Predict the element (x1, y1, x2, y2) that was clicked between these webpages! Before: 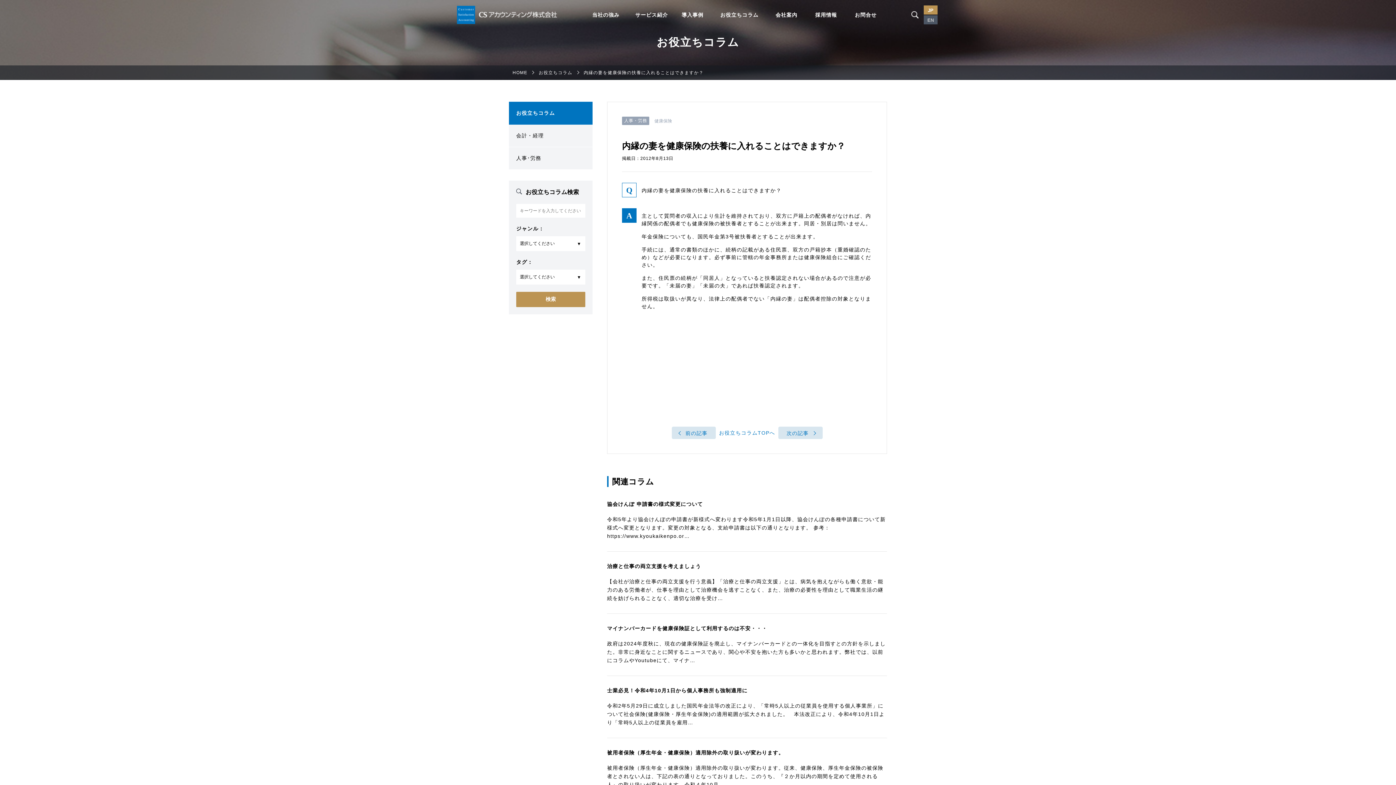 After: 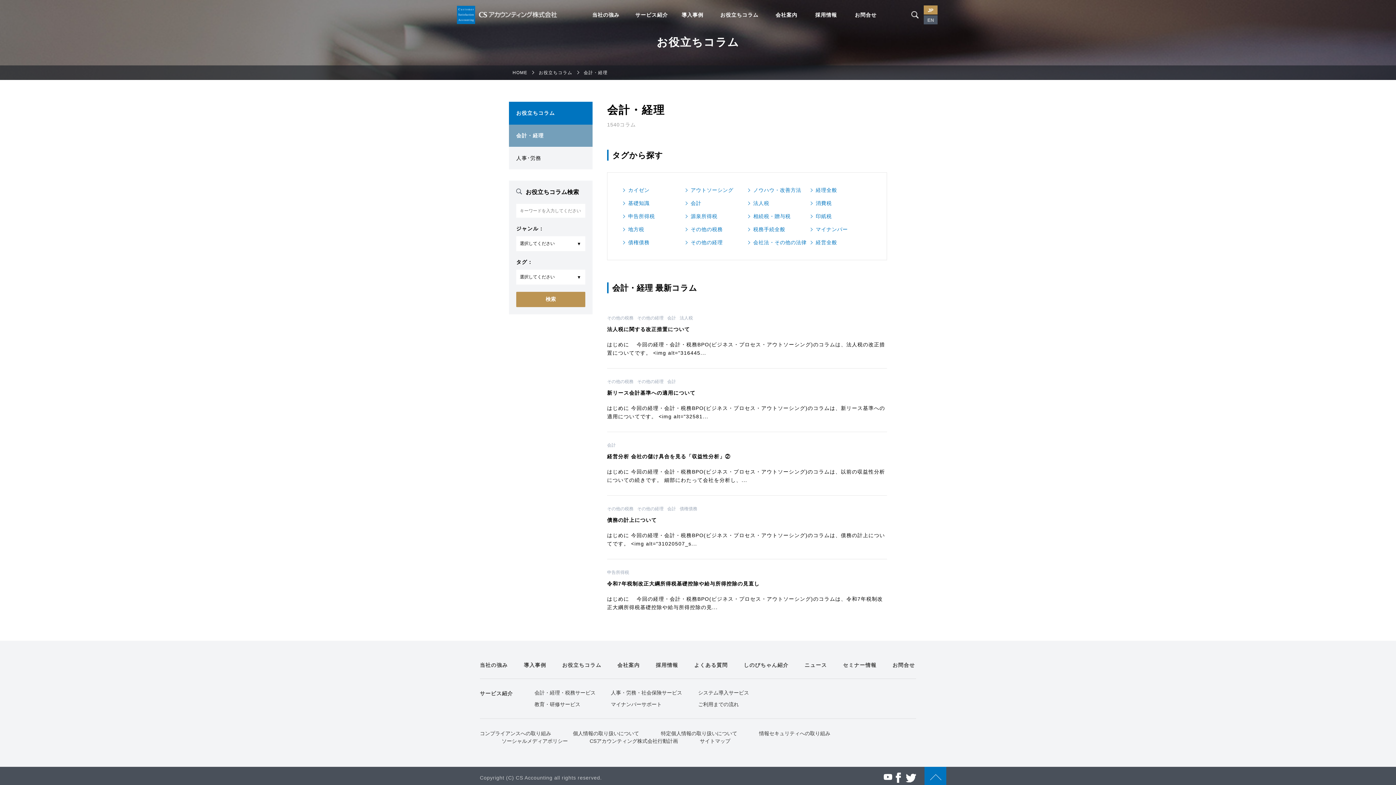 Action: label: 会計・経理 bbox: (509, 124, 592, 146)